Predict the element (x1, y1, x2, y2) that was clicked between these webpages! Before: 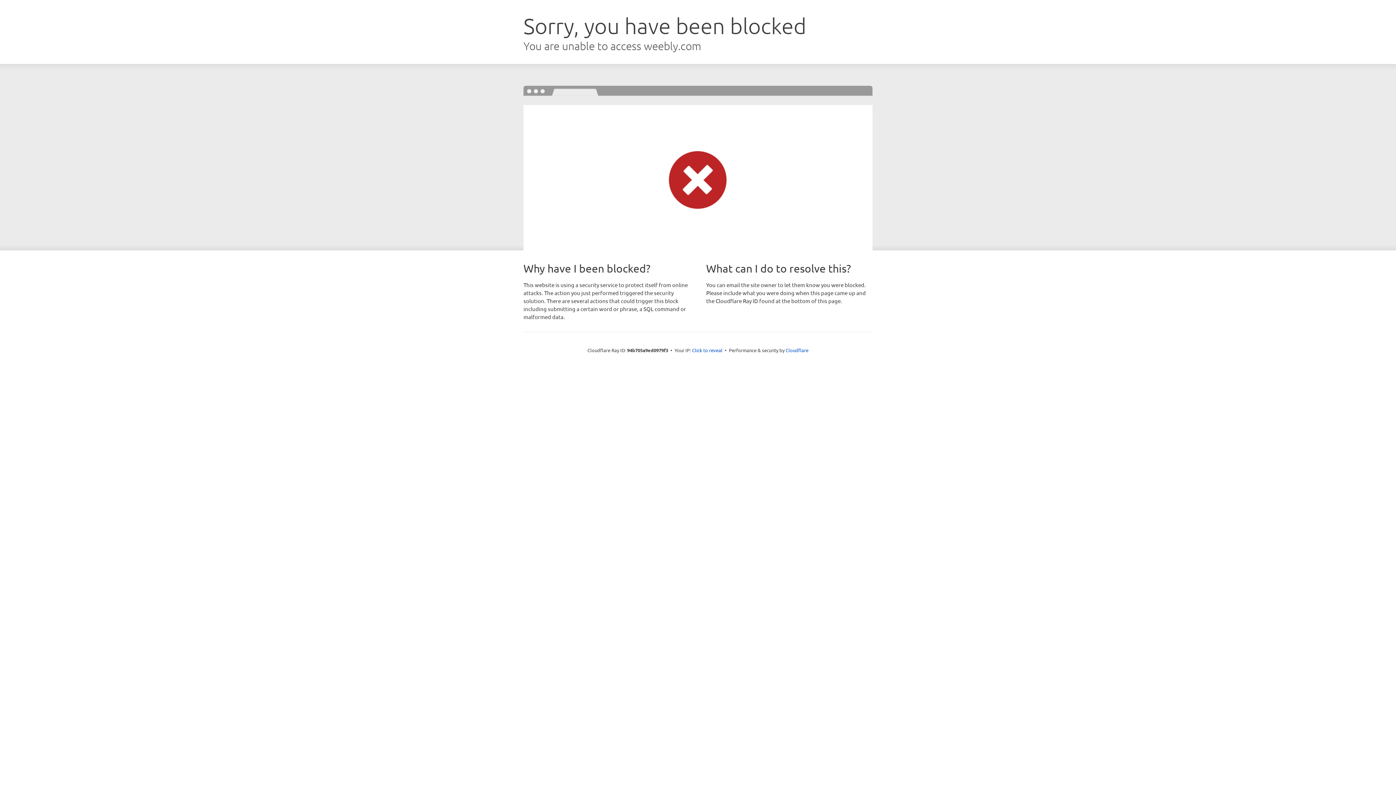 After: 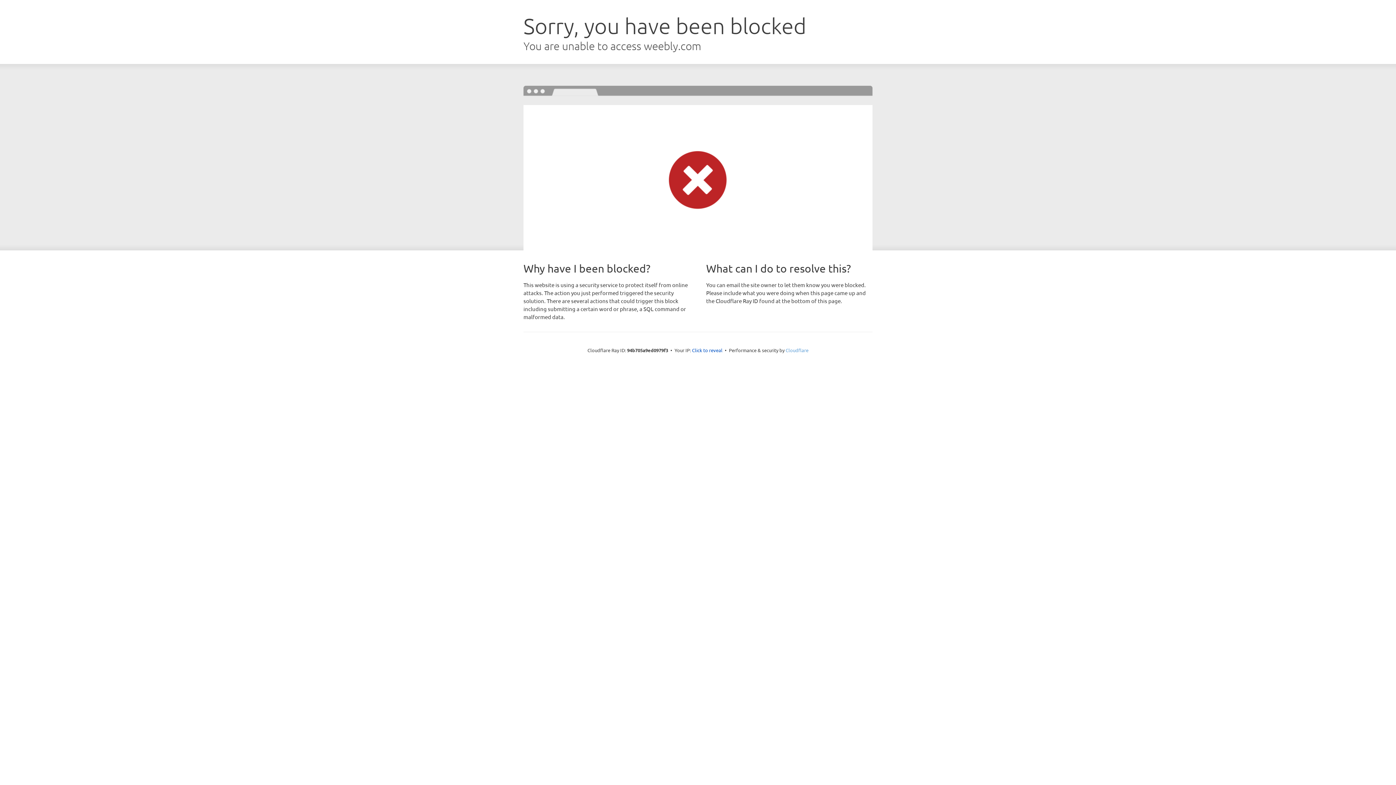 Action: label: Cloudflare bbox: (785, 347, 808, 353)